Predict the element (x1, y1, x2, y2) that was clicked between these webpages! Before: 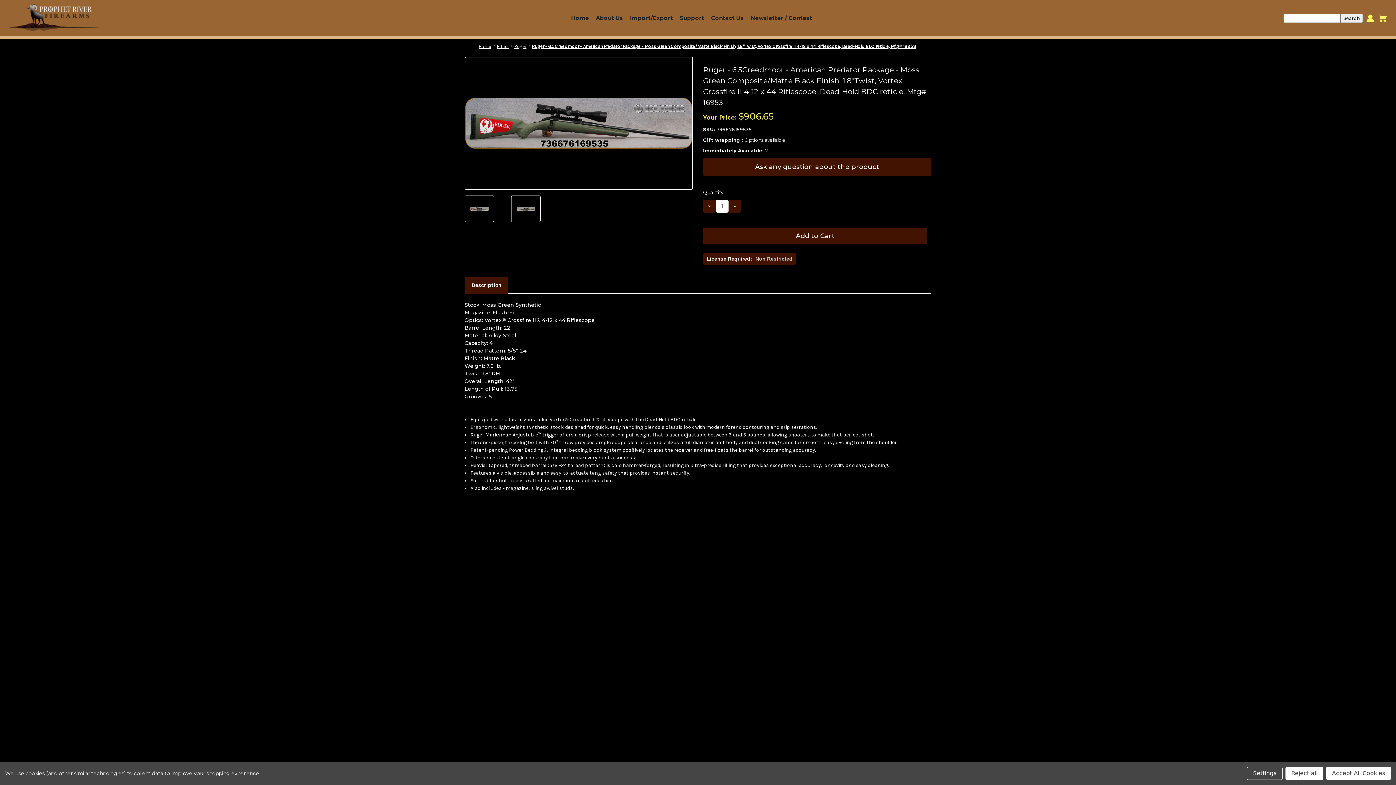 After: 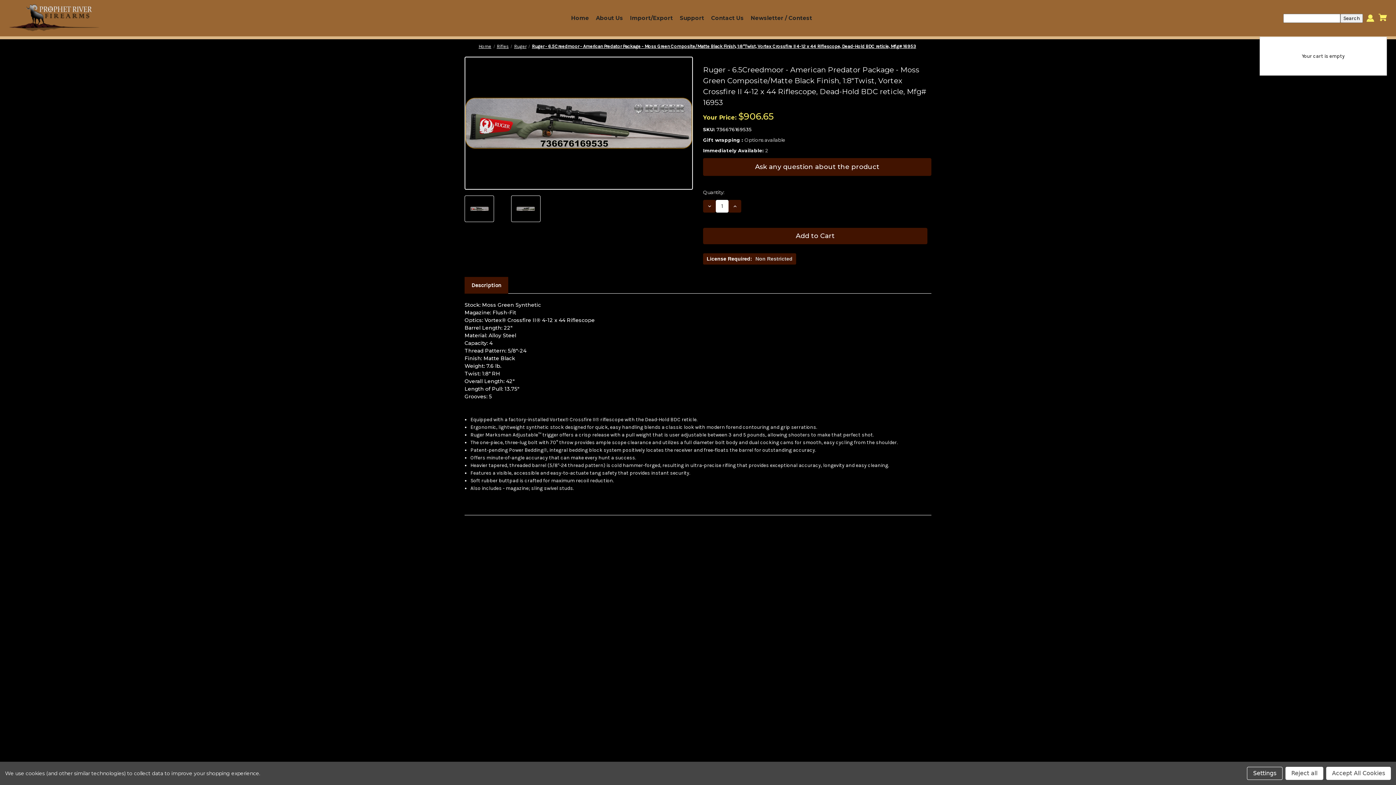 Action: label: Cart with 0 items bbox: (1379, 14, 1387, 21)